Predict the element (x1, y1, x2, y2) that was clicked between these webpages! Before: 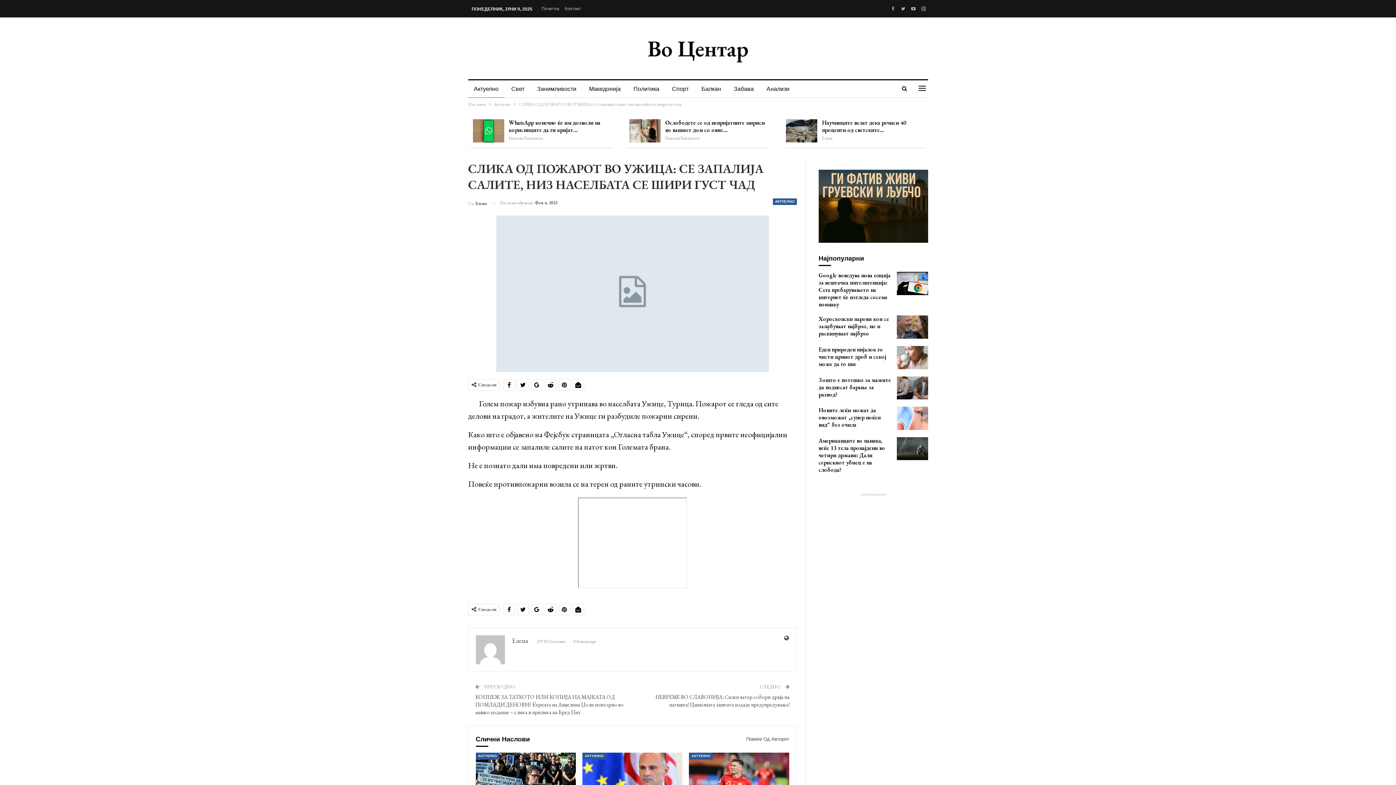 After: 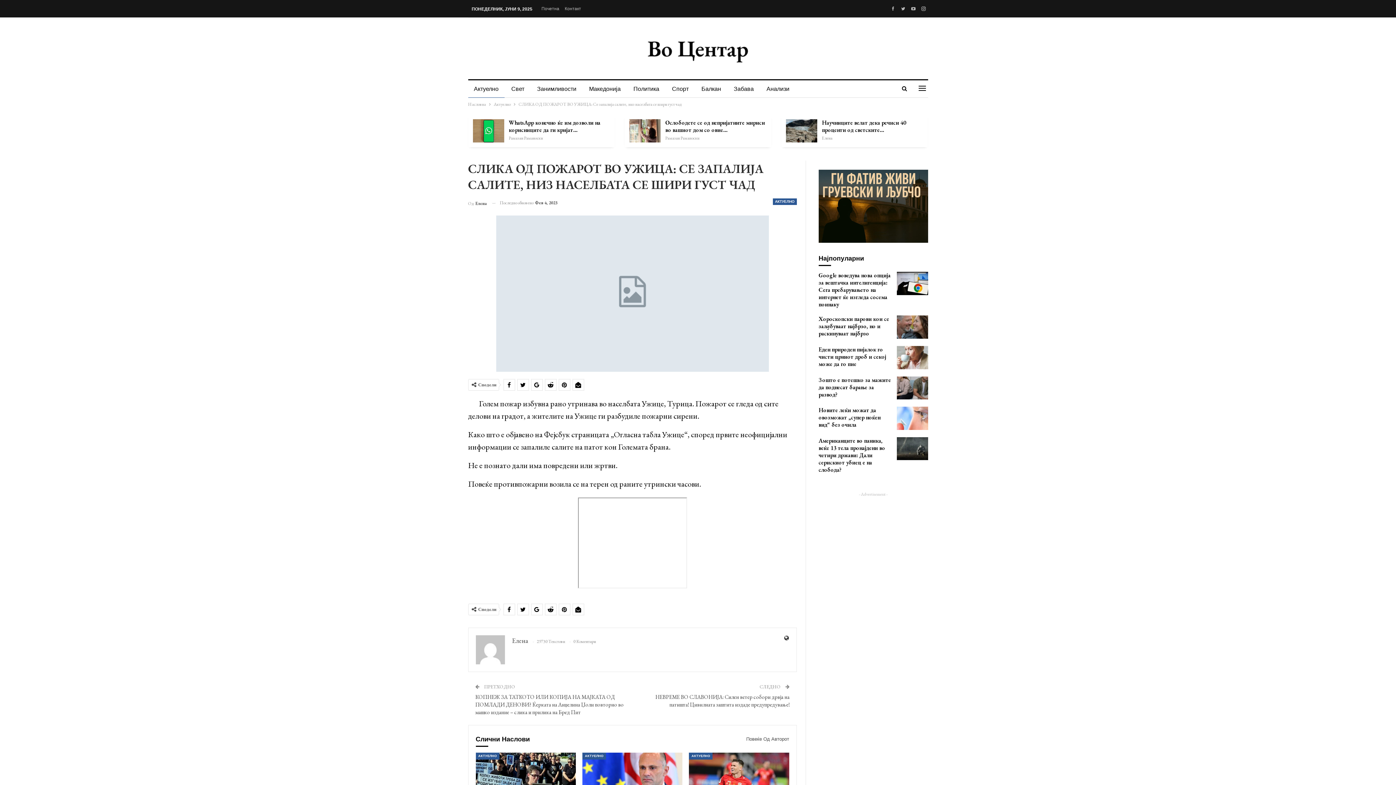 Action: bbox: (517, 379, 528, 390)